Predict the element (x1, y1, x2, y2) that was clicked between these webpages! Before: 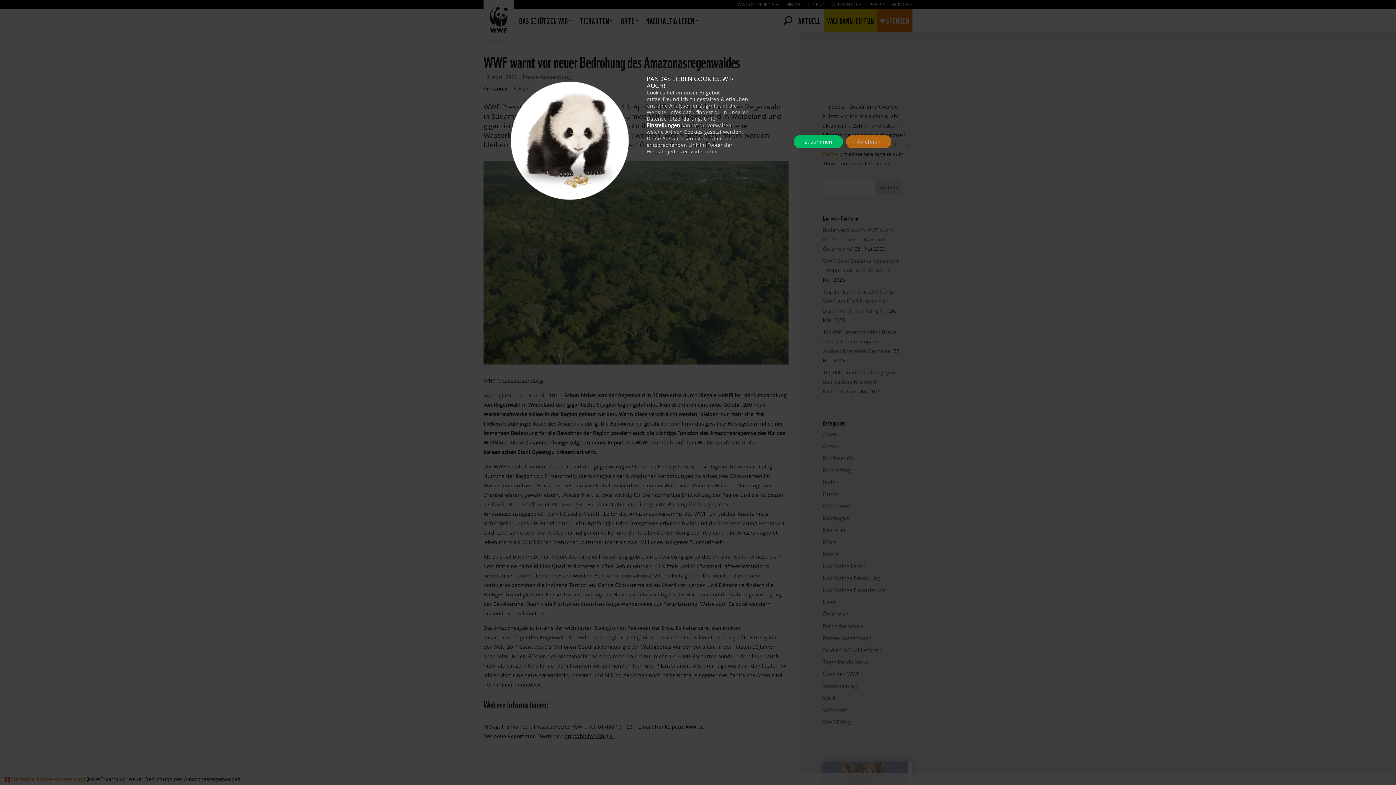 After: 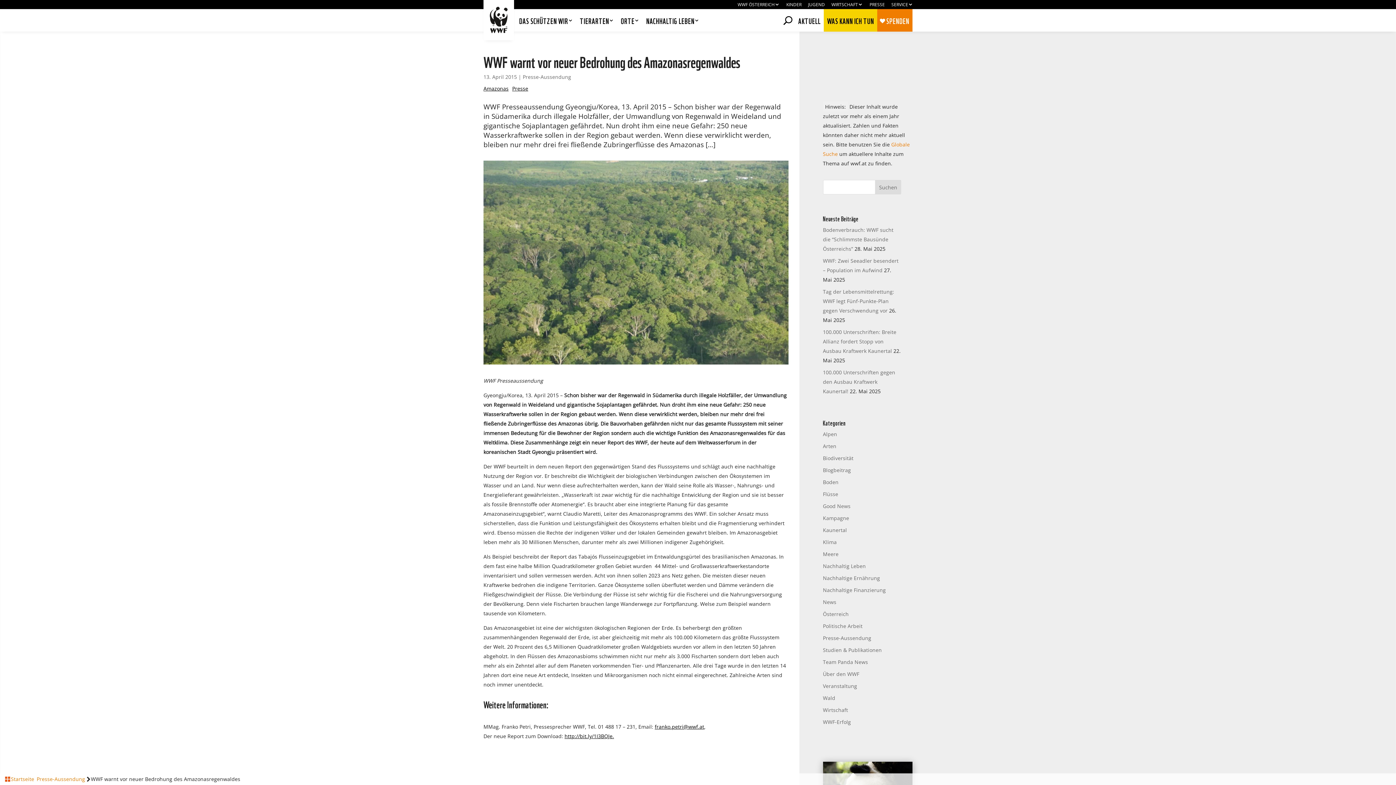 Action: bbox: (793, 135, 843, 148) label: Zustimmen